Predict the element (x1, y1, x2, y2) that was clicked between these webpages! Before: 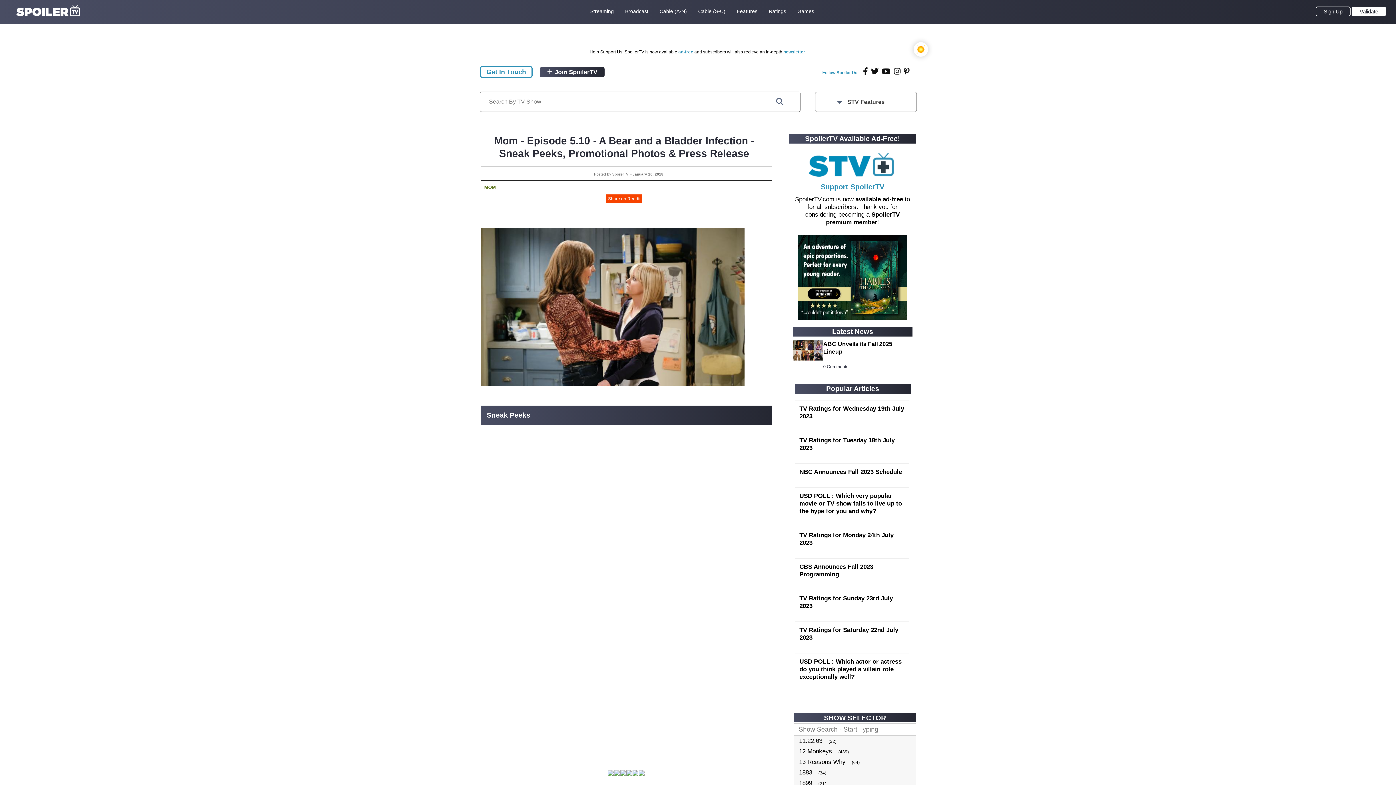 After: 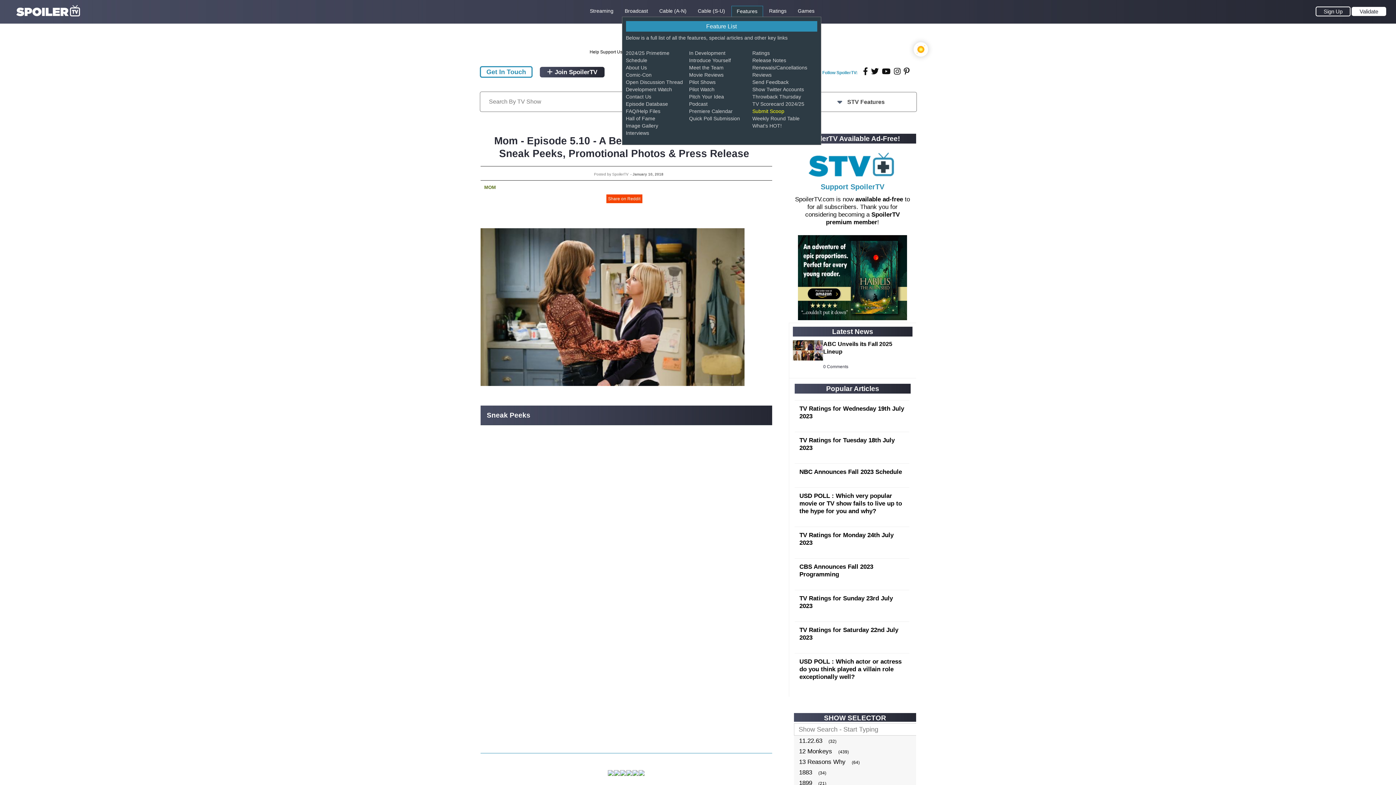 Action: bbox: (736, 7, 757, 15) label: Features